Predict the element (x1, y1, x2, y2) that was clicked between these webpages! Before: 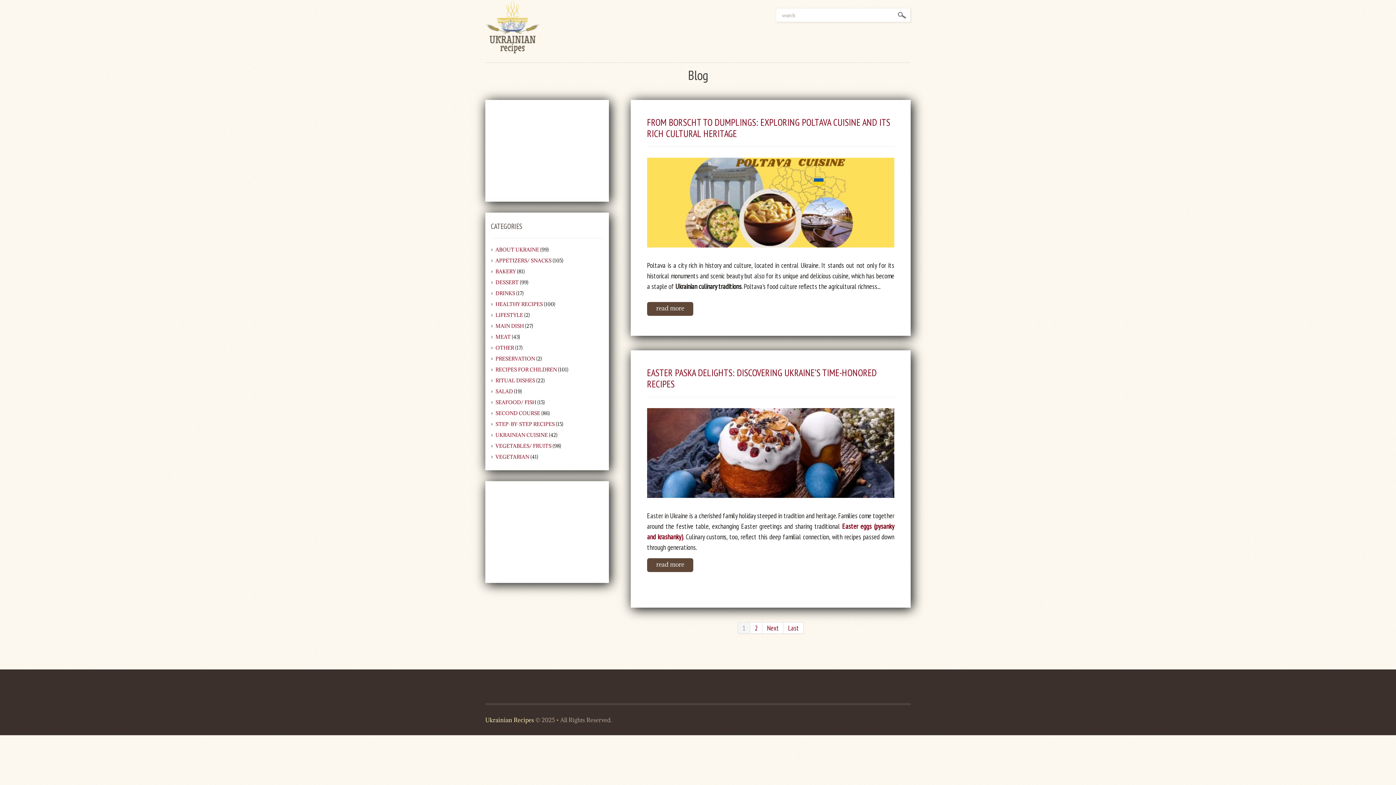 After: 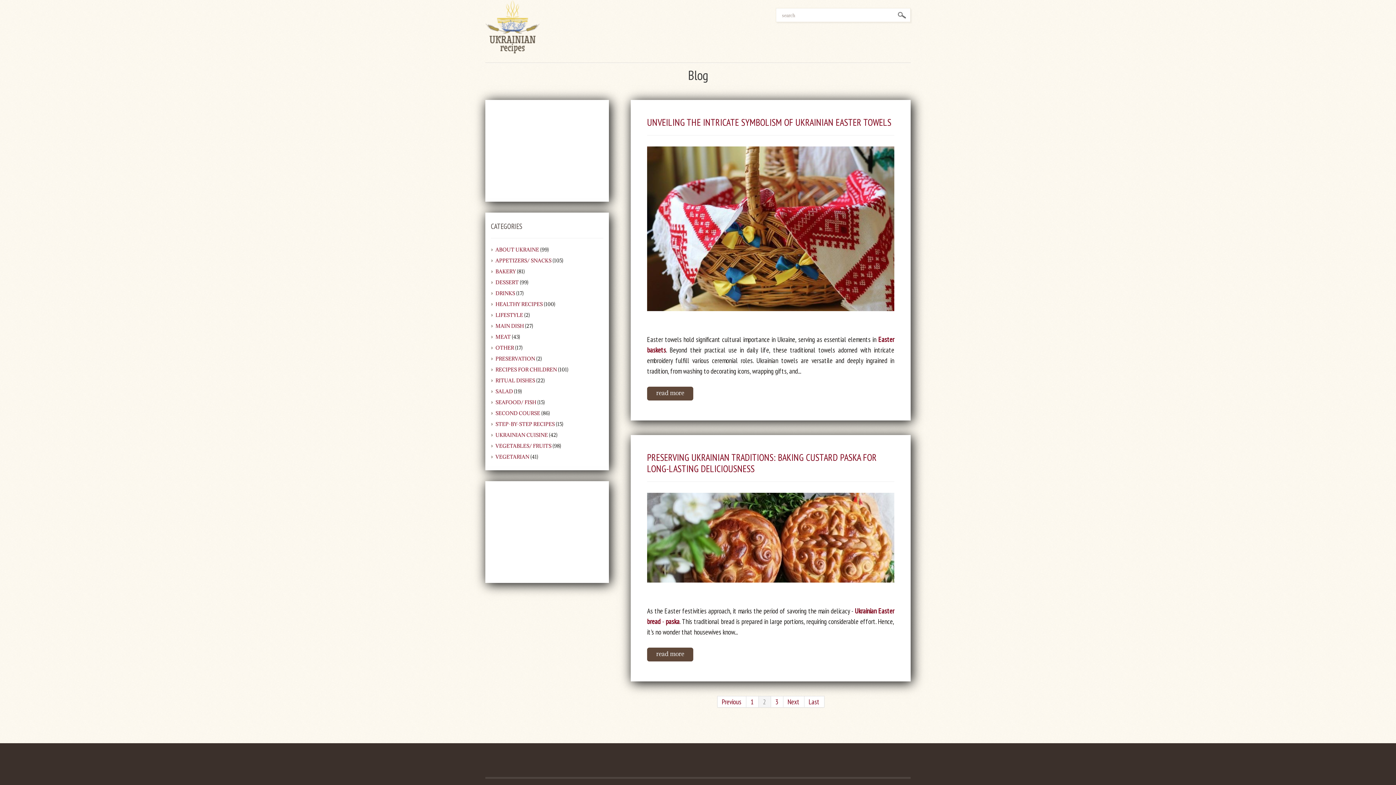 Action: bbox: (762, 622, 784, 634) label: Next